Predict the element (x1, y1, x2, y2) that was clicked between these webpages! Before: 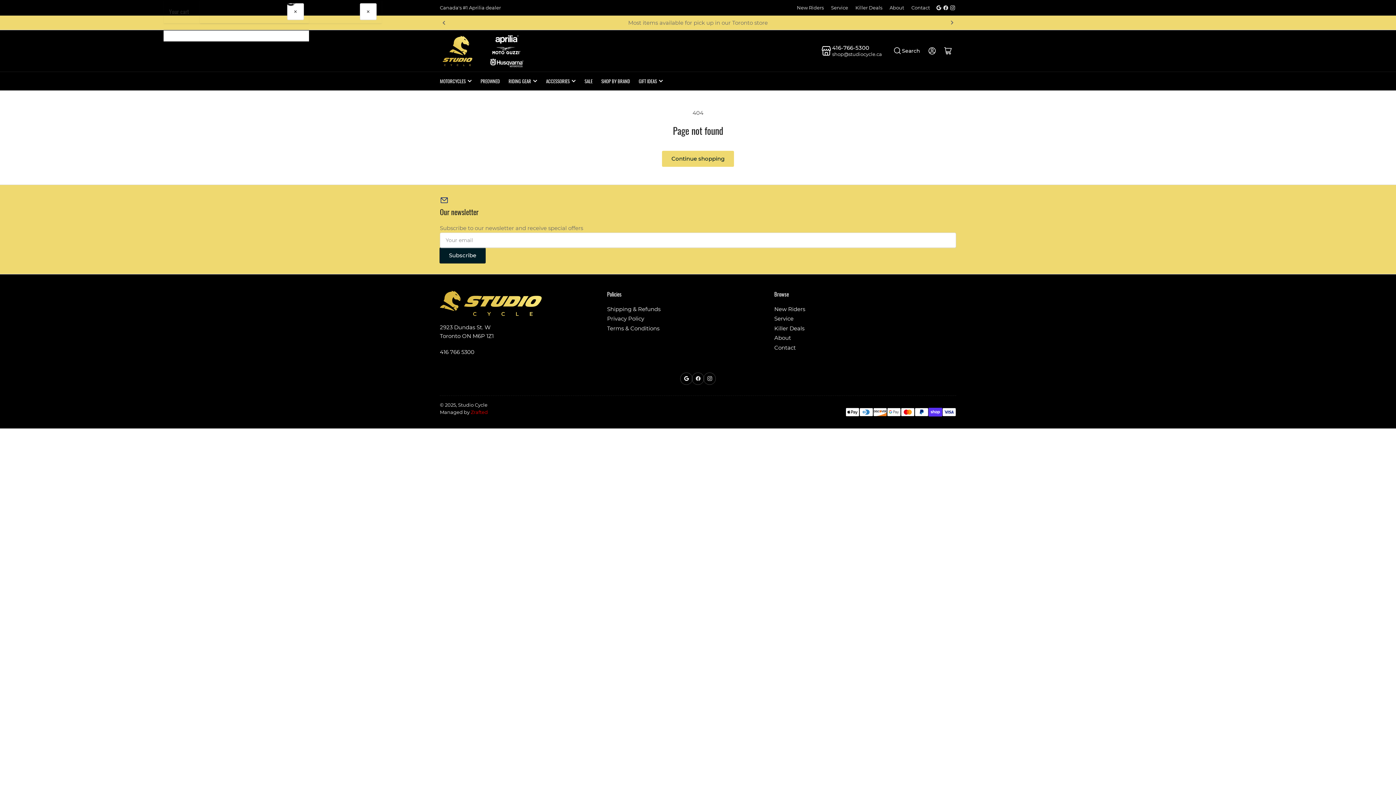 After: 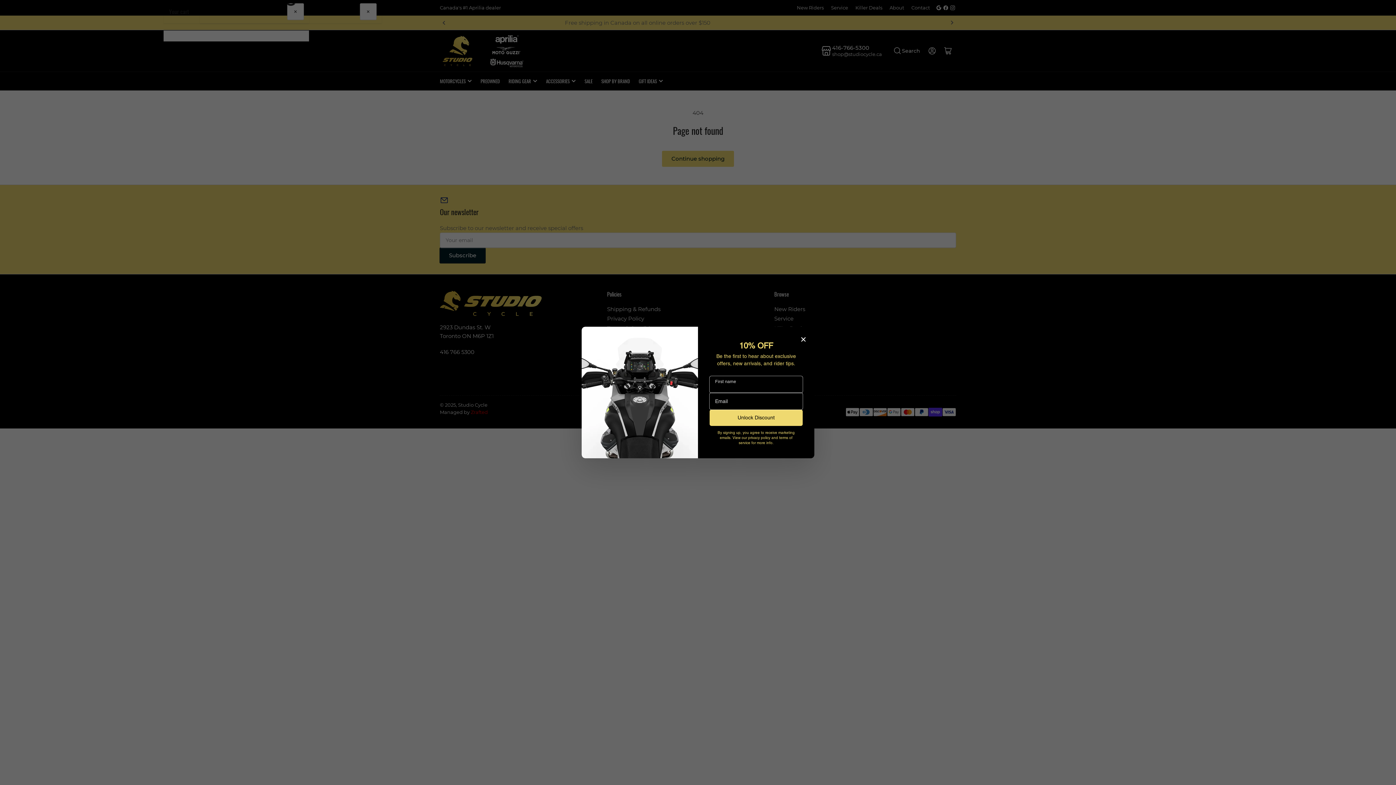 Action: bbox: (440, 71, 472, 90) label: MOTORCYCLES